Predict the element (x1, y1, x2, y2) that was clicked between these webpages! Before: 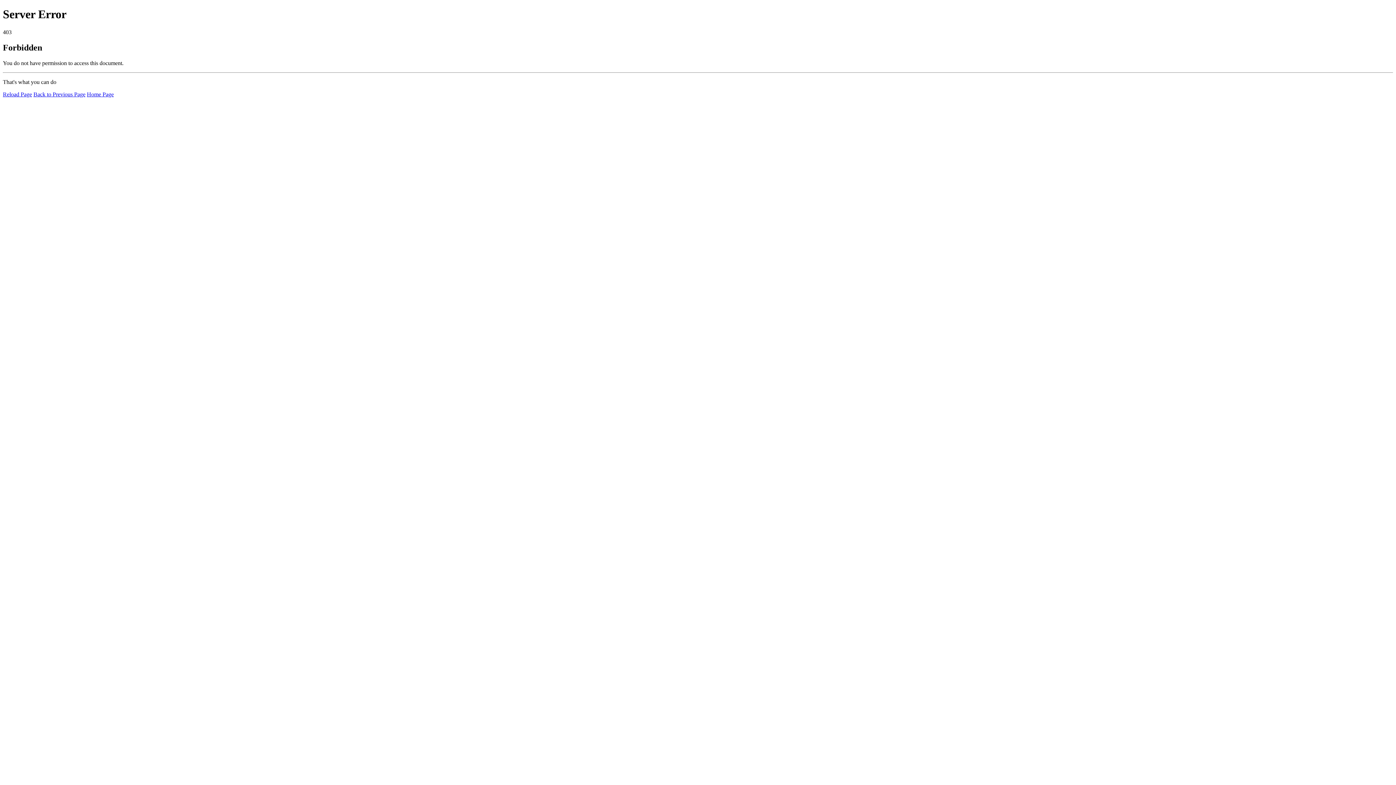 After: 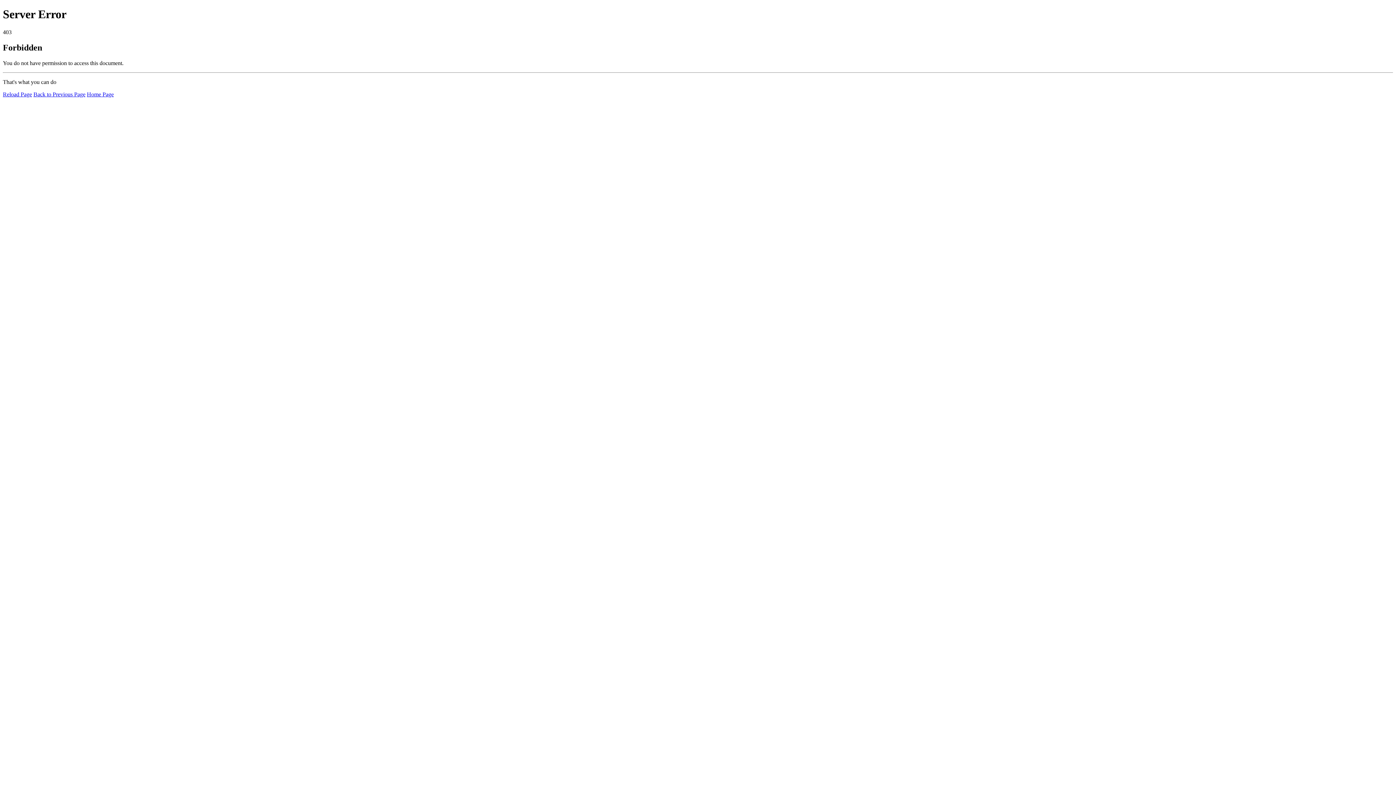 Action: bbox: (2, 91, 32, 97) label: Reload Page